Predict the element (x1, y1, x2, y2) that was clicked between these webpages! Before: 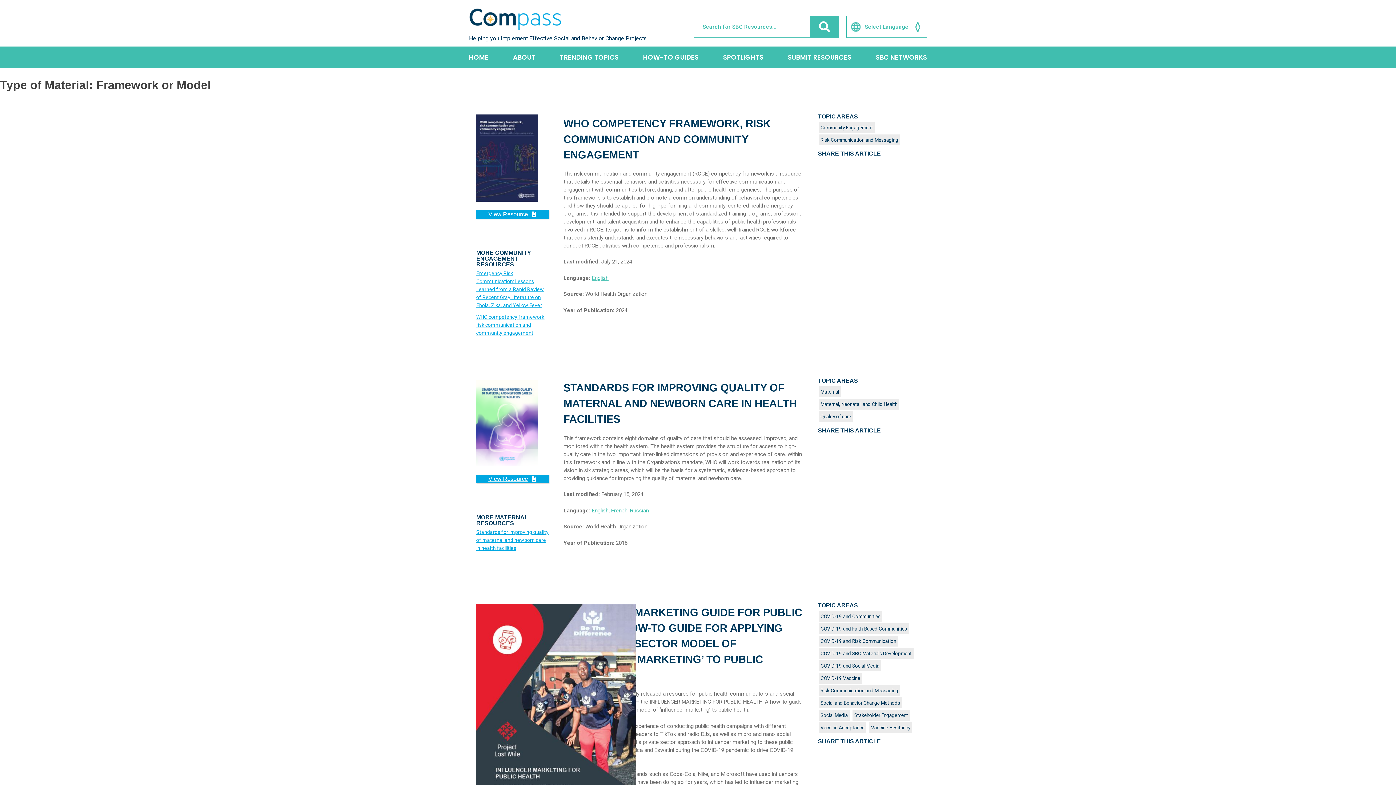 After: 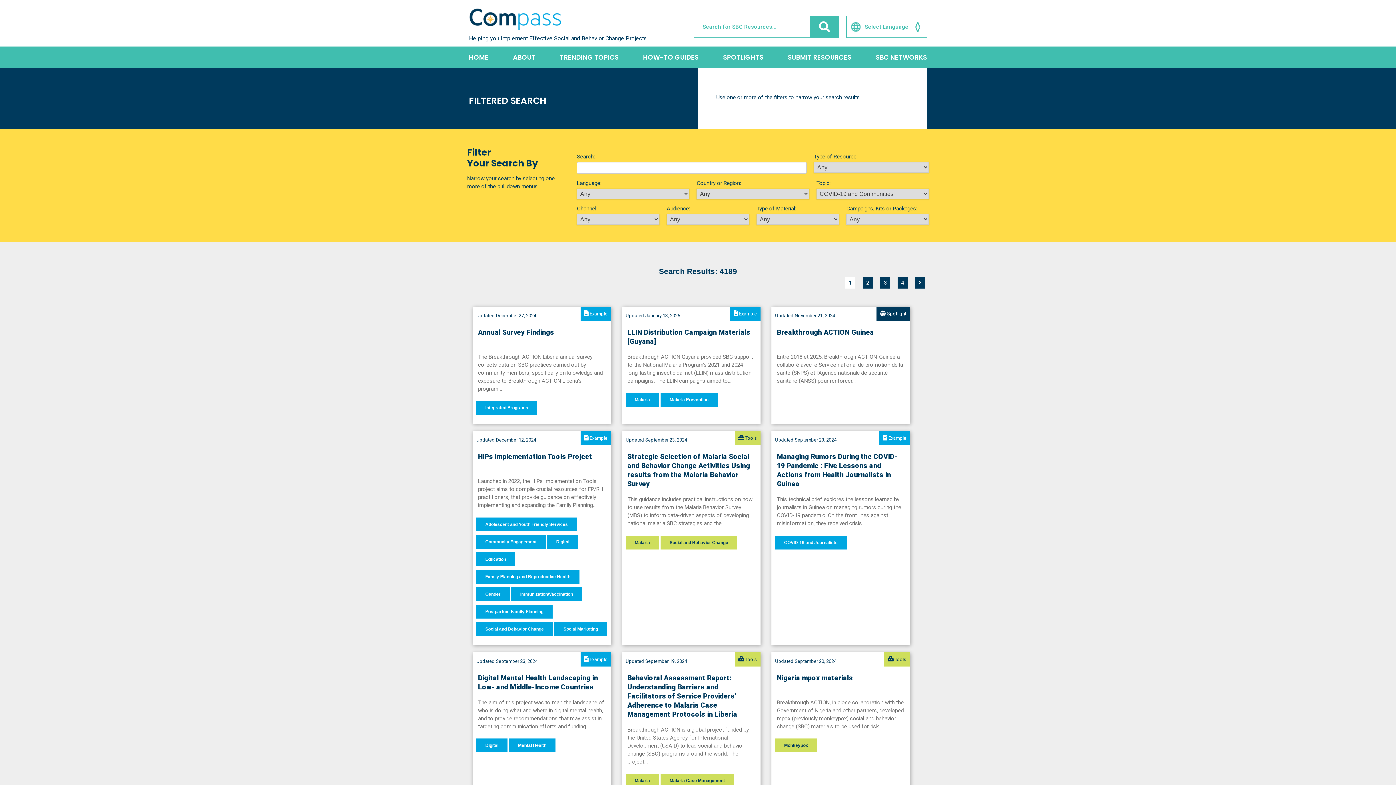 Action: label: COVID-19 and Communities bbox: (820, 613, 880, 619)